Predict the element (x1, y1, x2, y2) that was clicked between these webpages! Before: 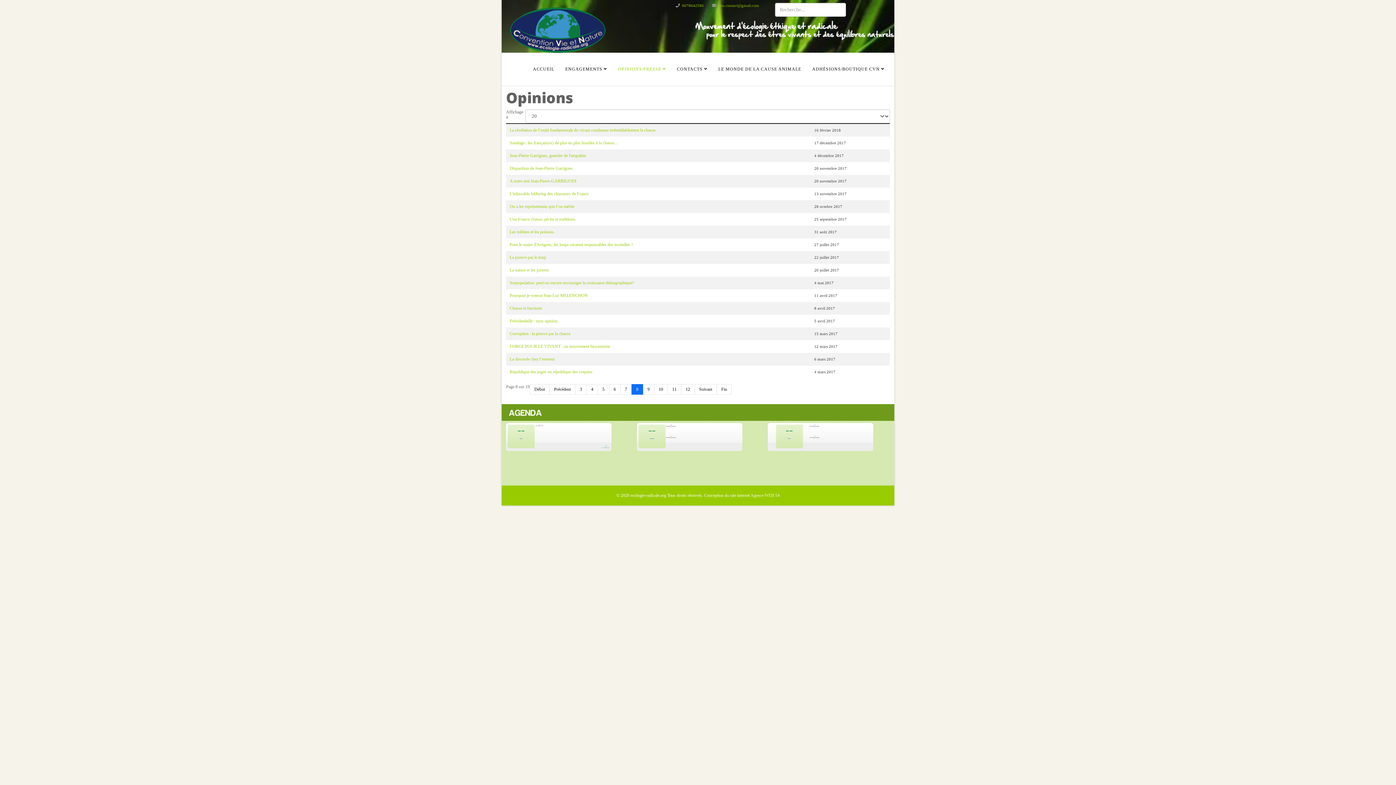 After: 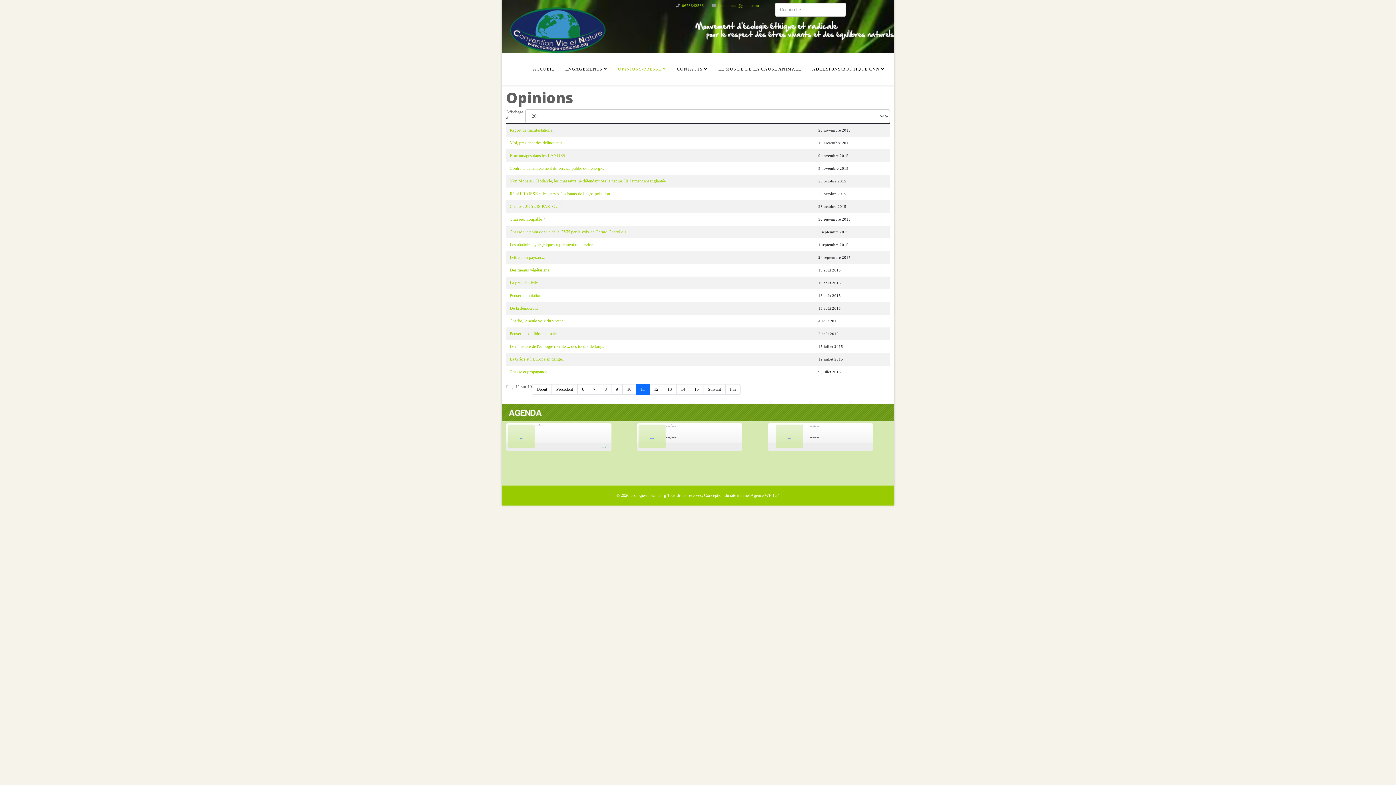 Action: bbox: (667, 384, 681, 394) label: 11